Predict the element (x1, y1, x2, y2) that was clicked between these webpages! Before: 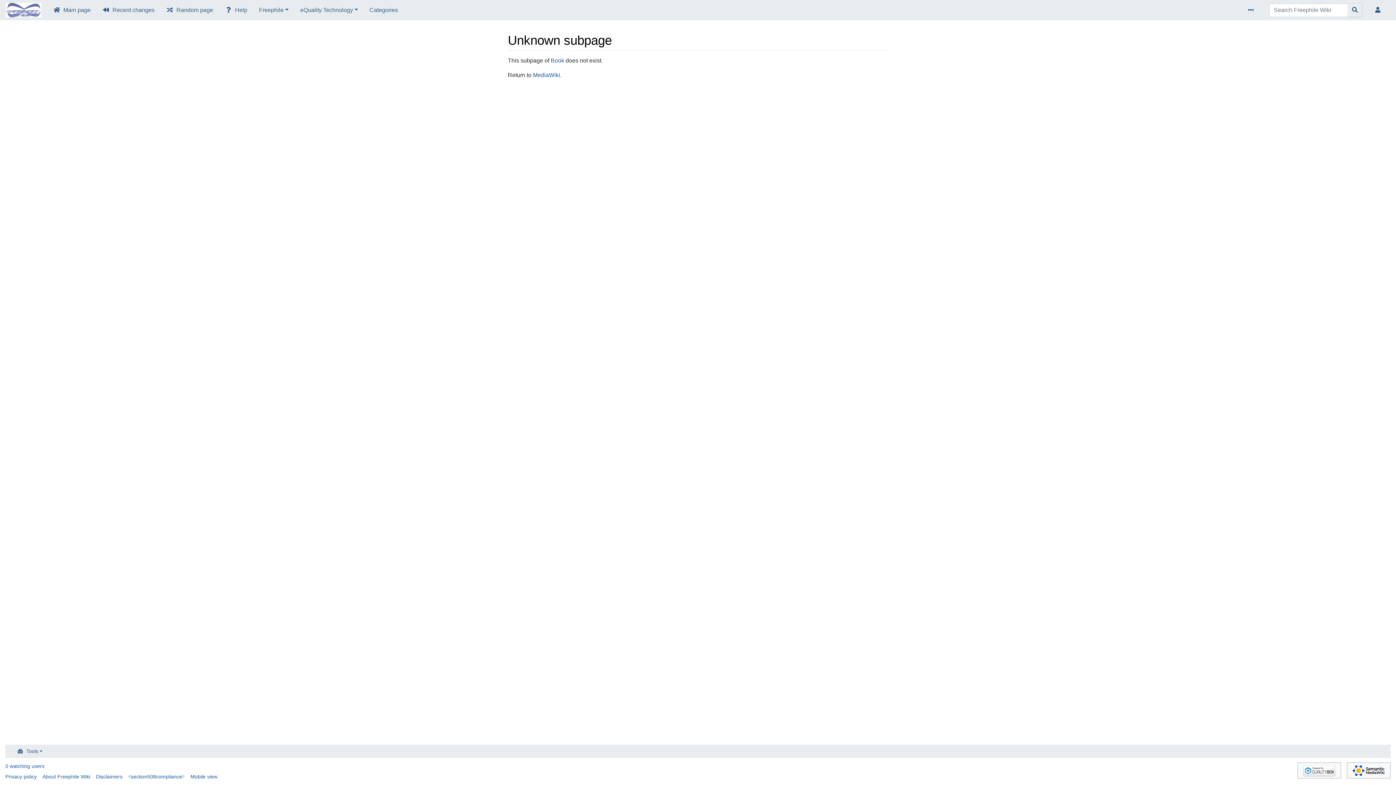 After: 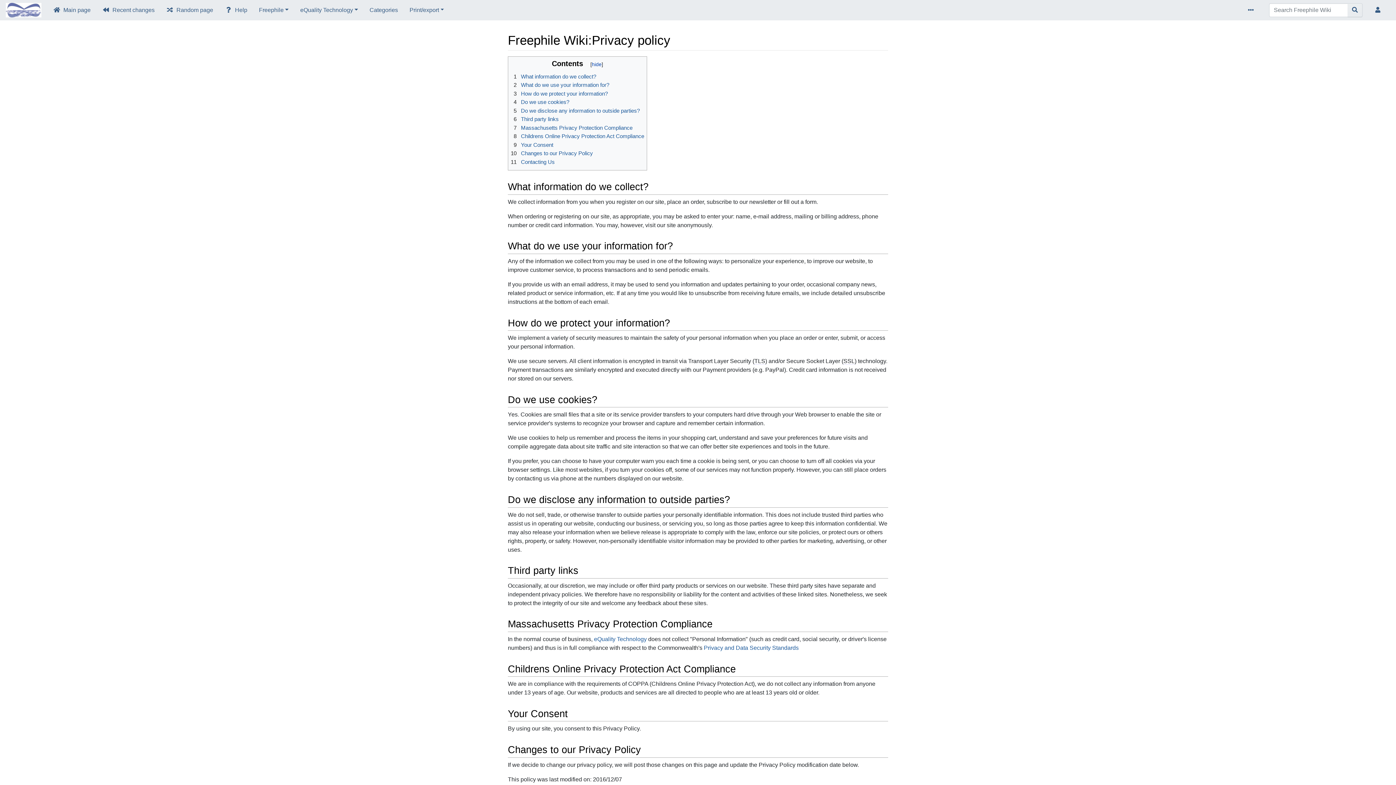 Action: bbox: (5, 774, 36, 780) label: Privacy policy